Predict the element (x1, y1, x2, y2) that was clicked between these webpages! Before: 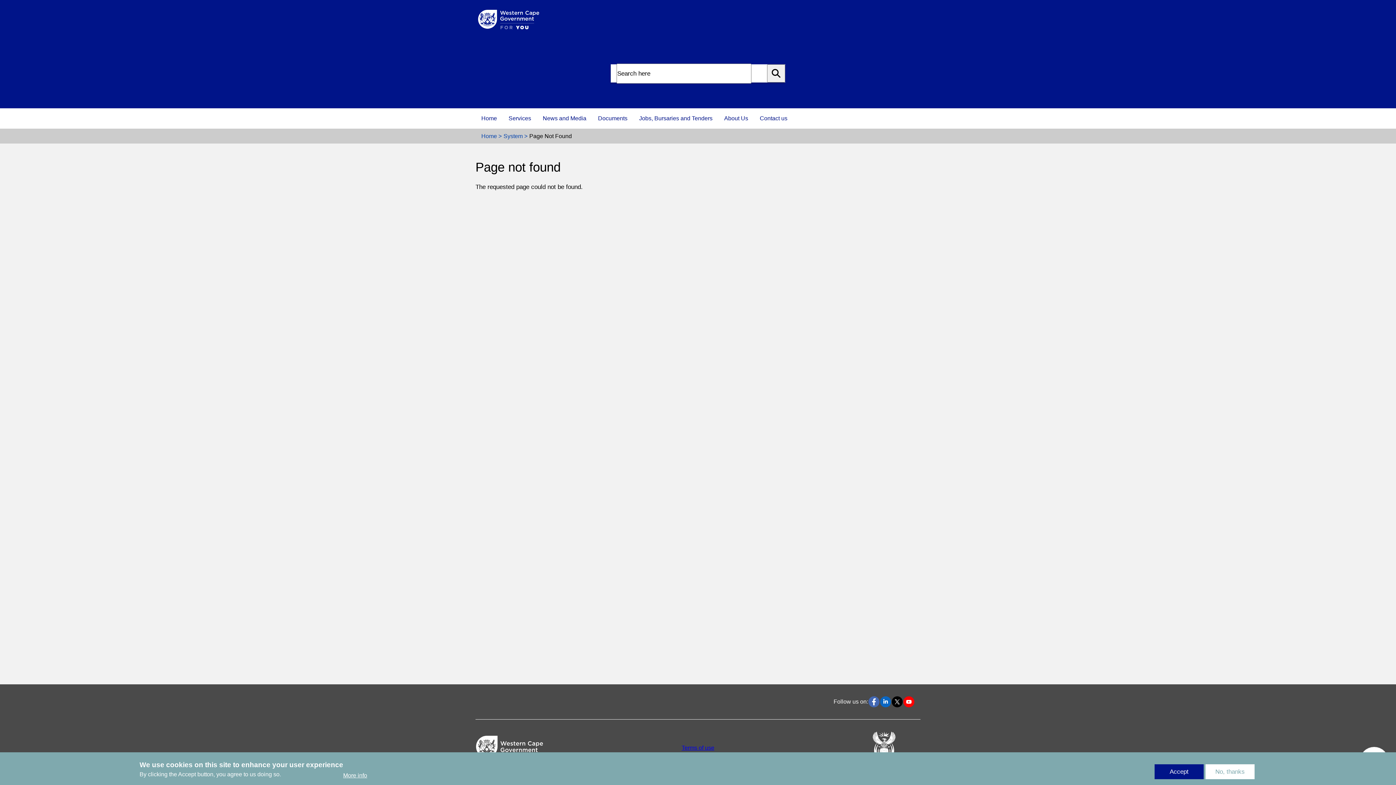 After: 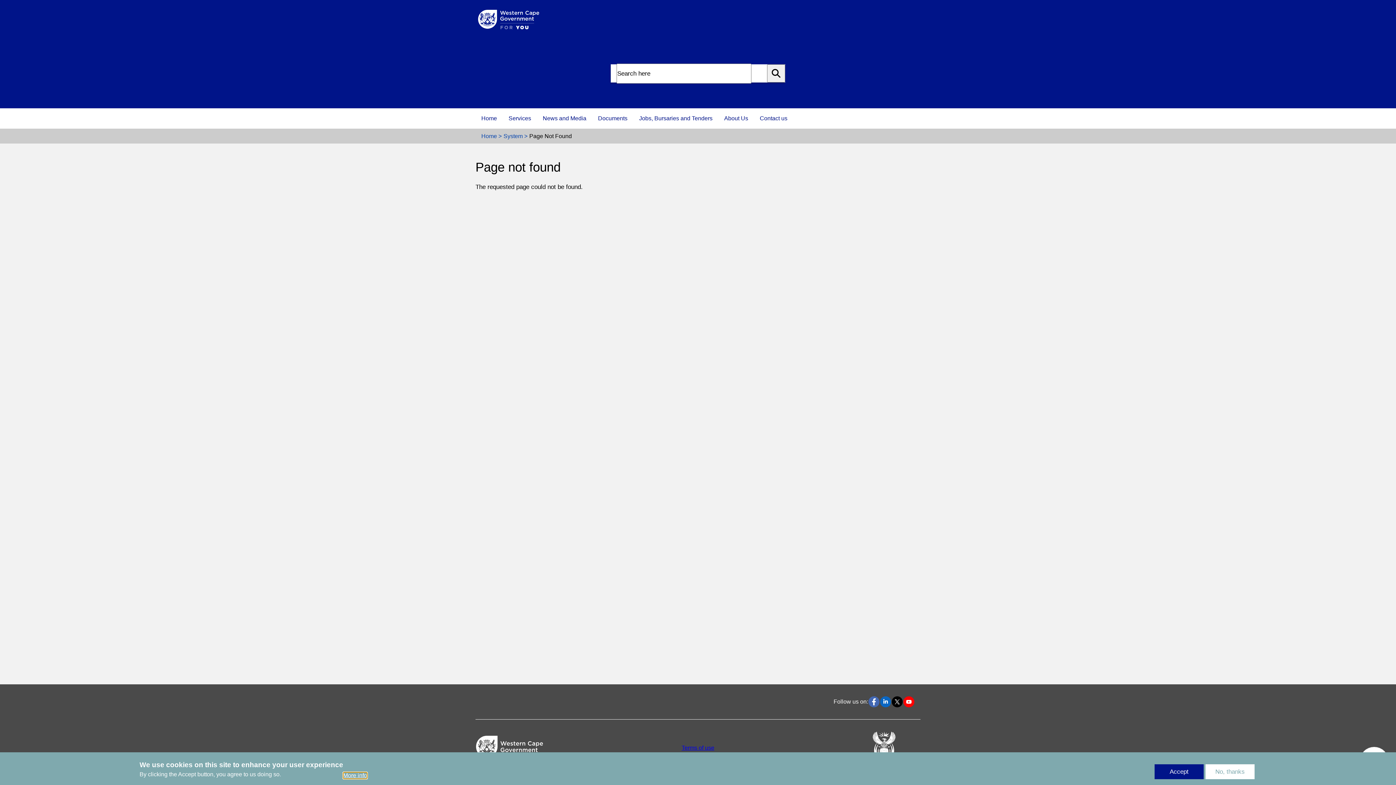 Action: label: More info bbox: (343, 772, 367, 779)